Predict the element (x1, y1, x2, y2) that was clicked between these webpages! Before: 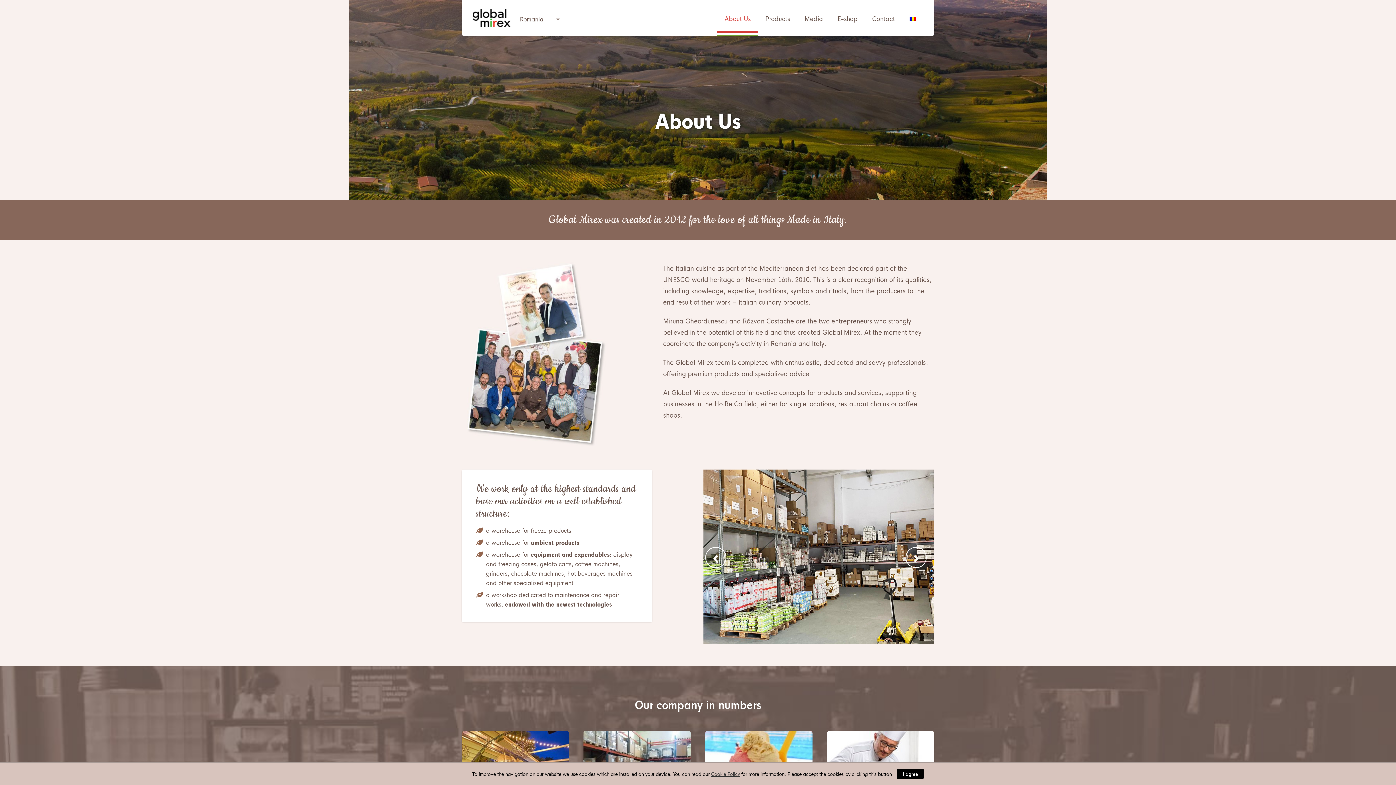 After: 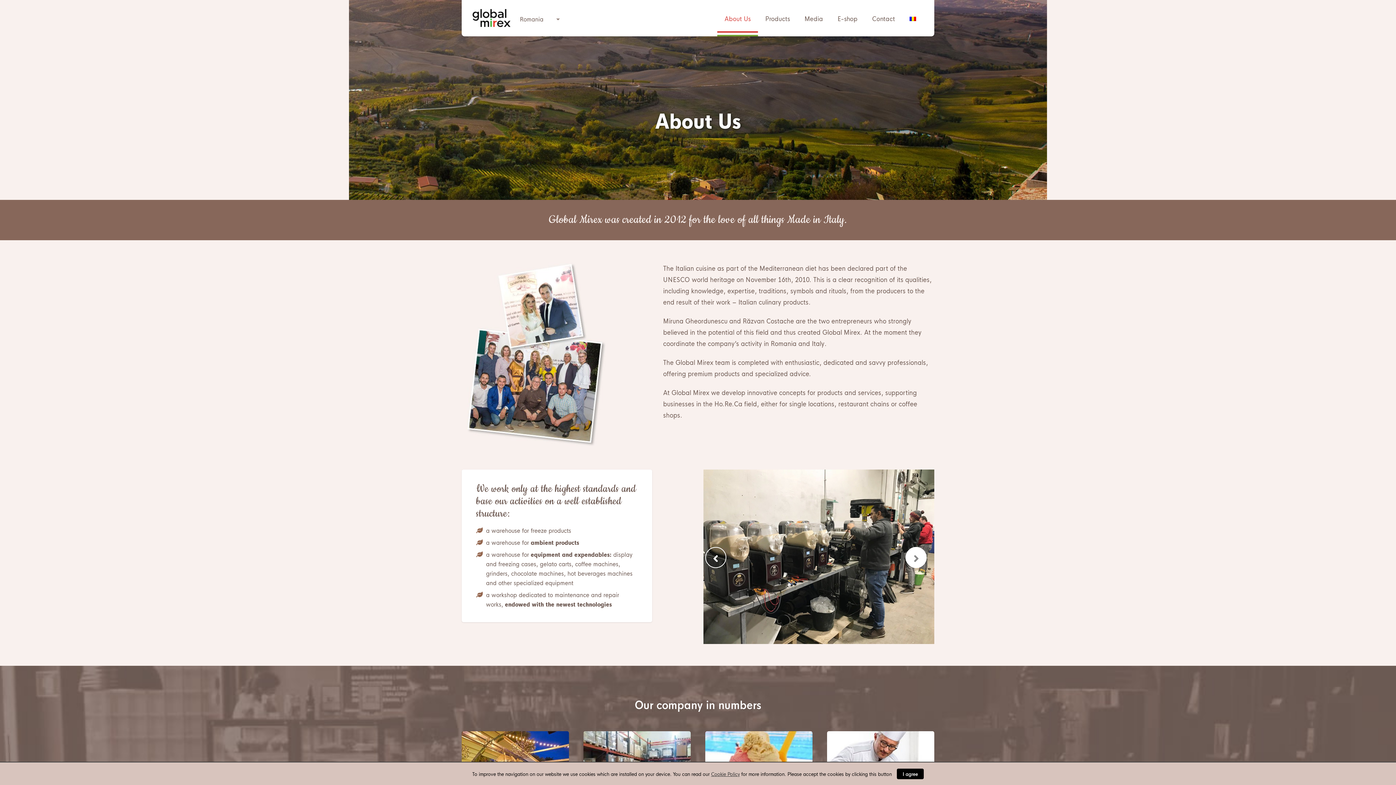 Action: bbox: (904, 469, 927, 644)